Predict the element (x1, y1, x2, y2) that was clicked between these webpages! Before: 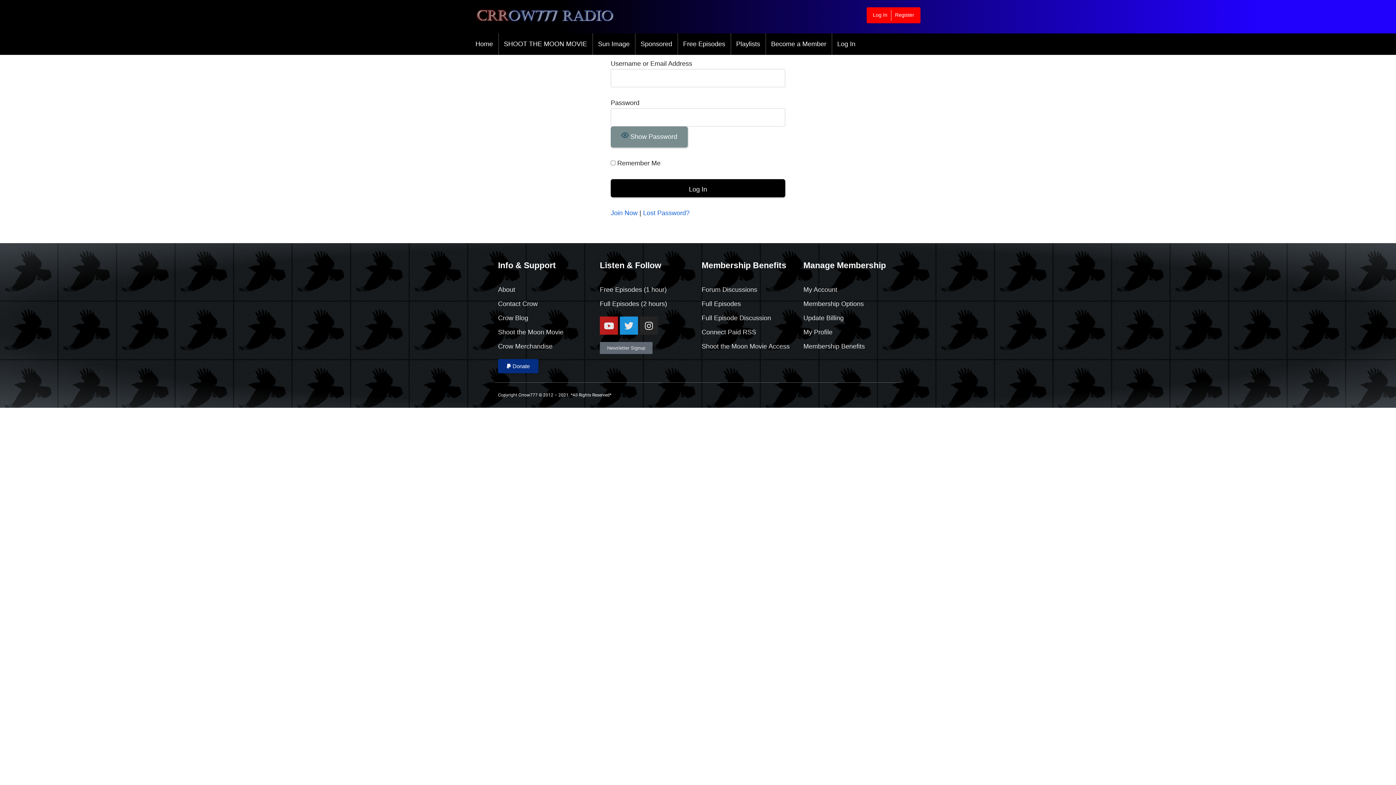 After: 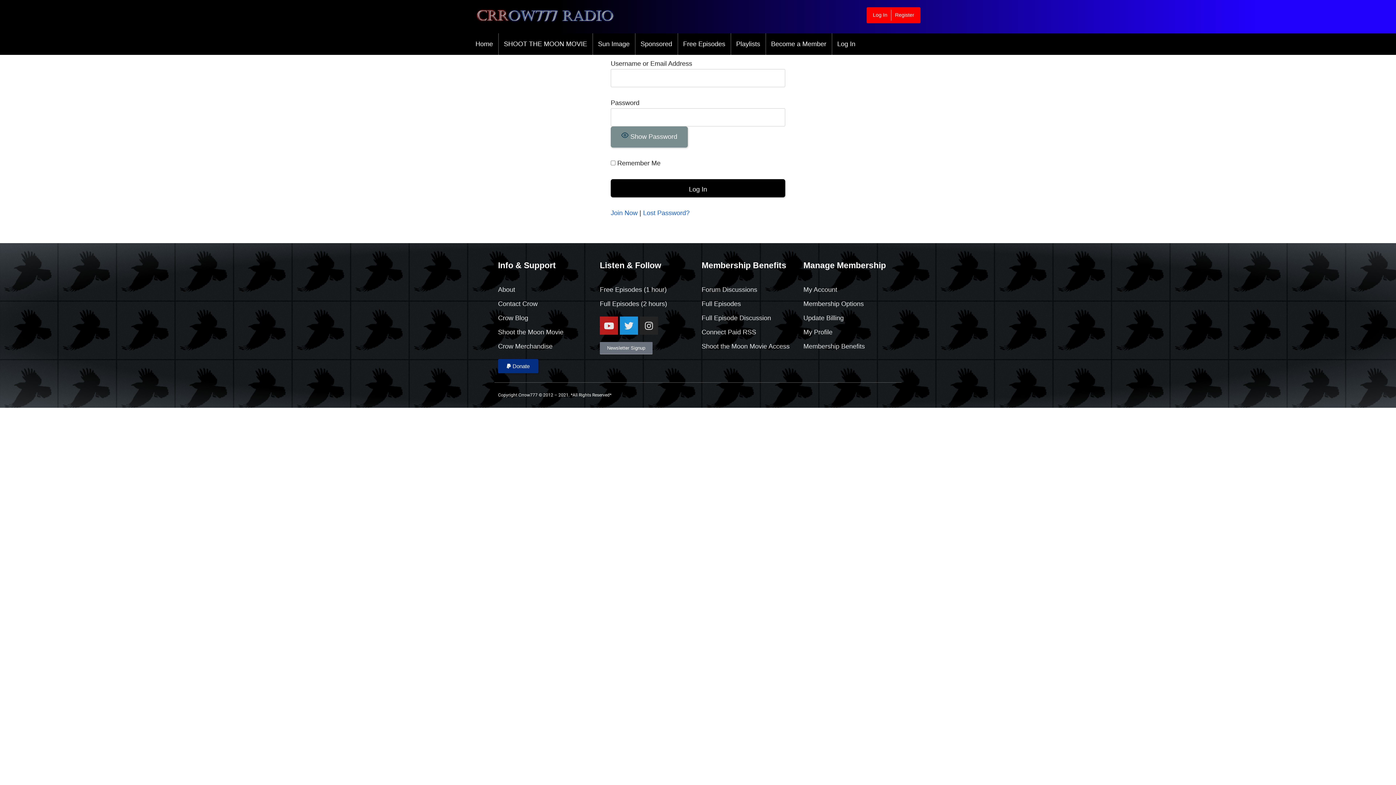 Action: label: Newsletter Signup bbox: (600, 342, 652, 354)